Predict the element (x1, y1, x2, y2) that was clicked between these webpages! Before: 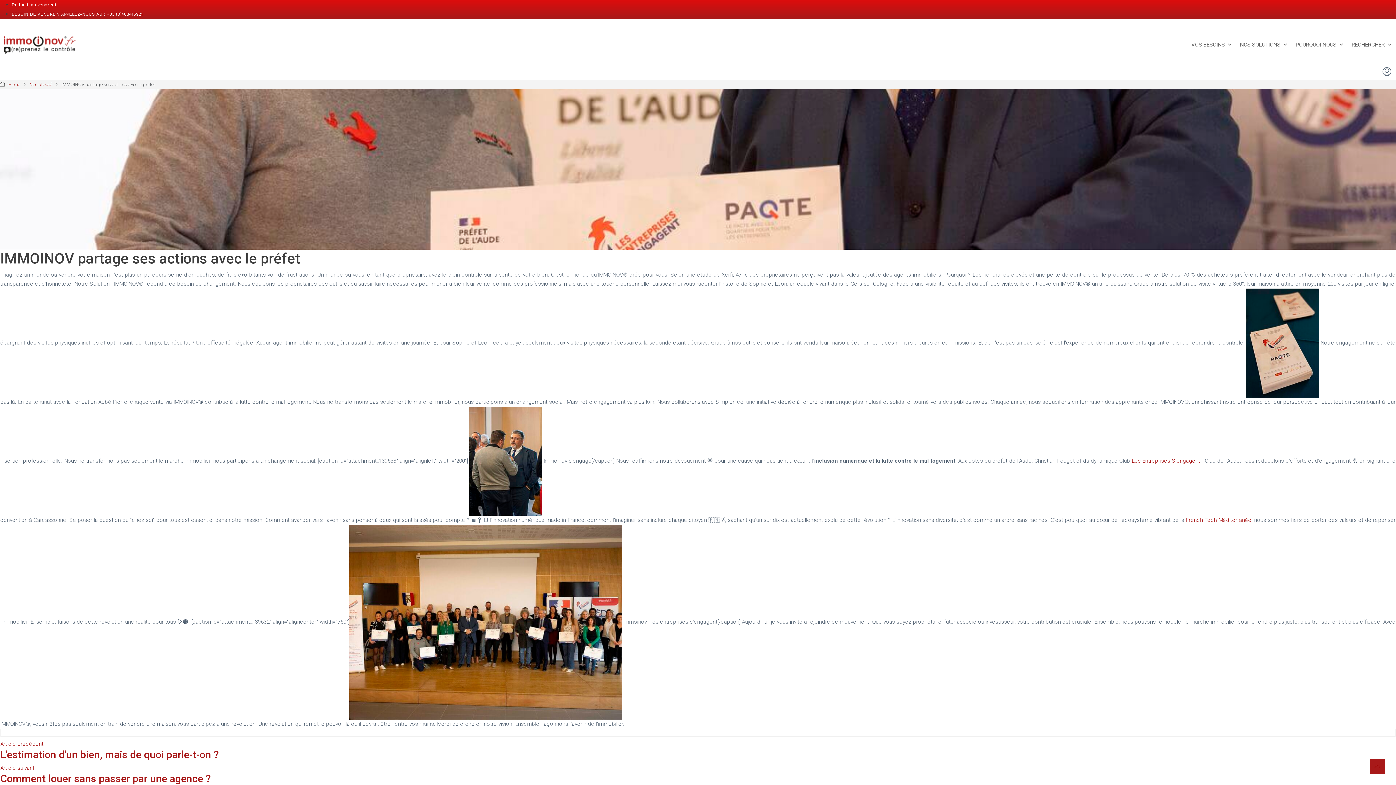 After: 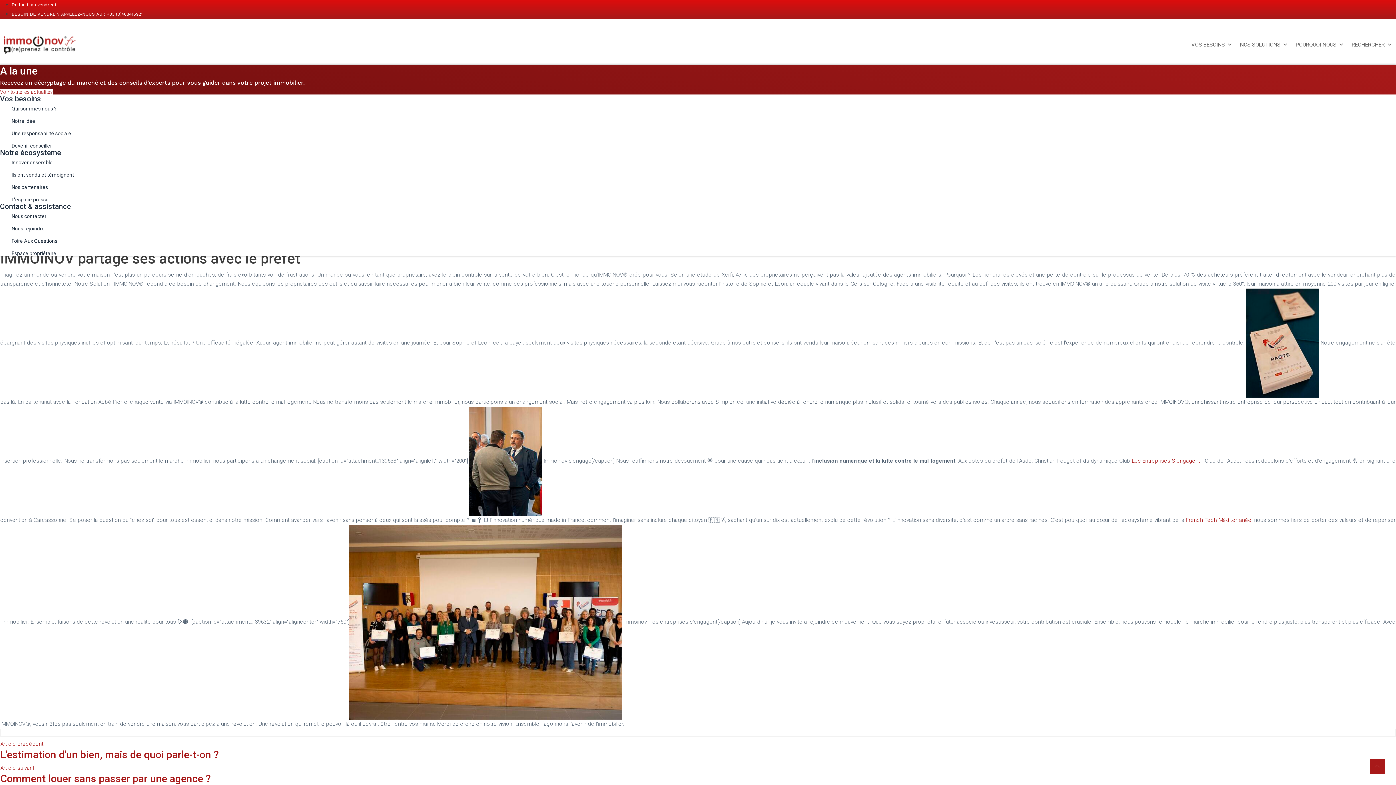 Action: label: POURQUOI NOUS bbox: (1292, 24, 1348, 64)